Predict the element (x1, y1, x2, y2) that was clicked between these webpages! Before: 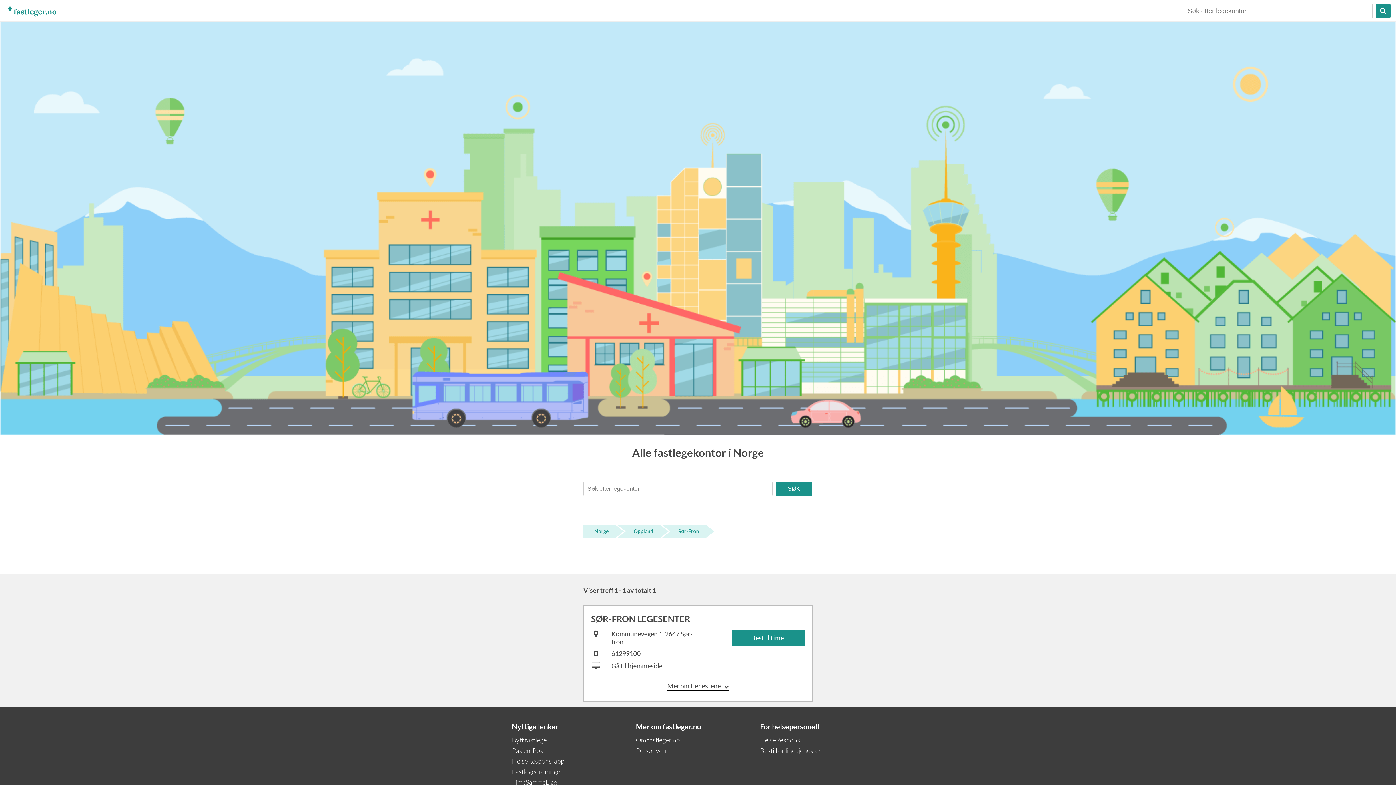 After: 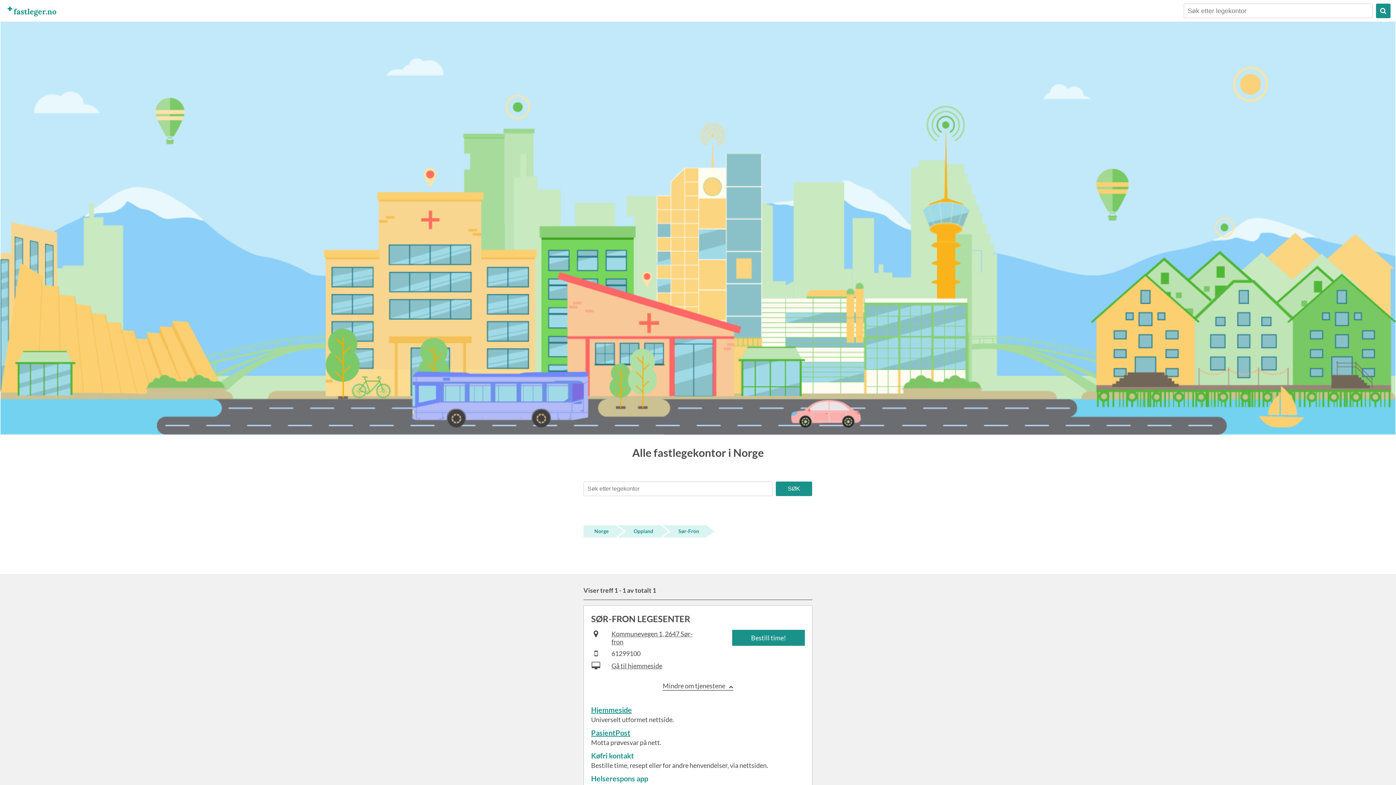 Action: label: Mer om tjenestene bbox: (667, 681, 728, 690)